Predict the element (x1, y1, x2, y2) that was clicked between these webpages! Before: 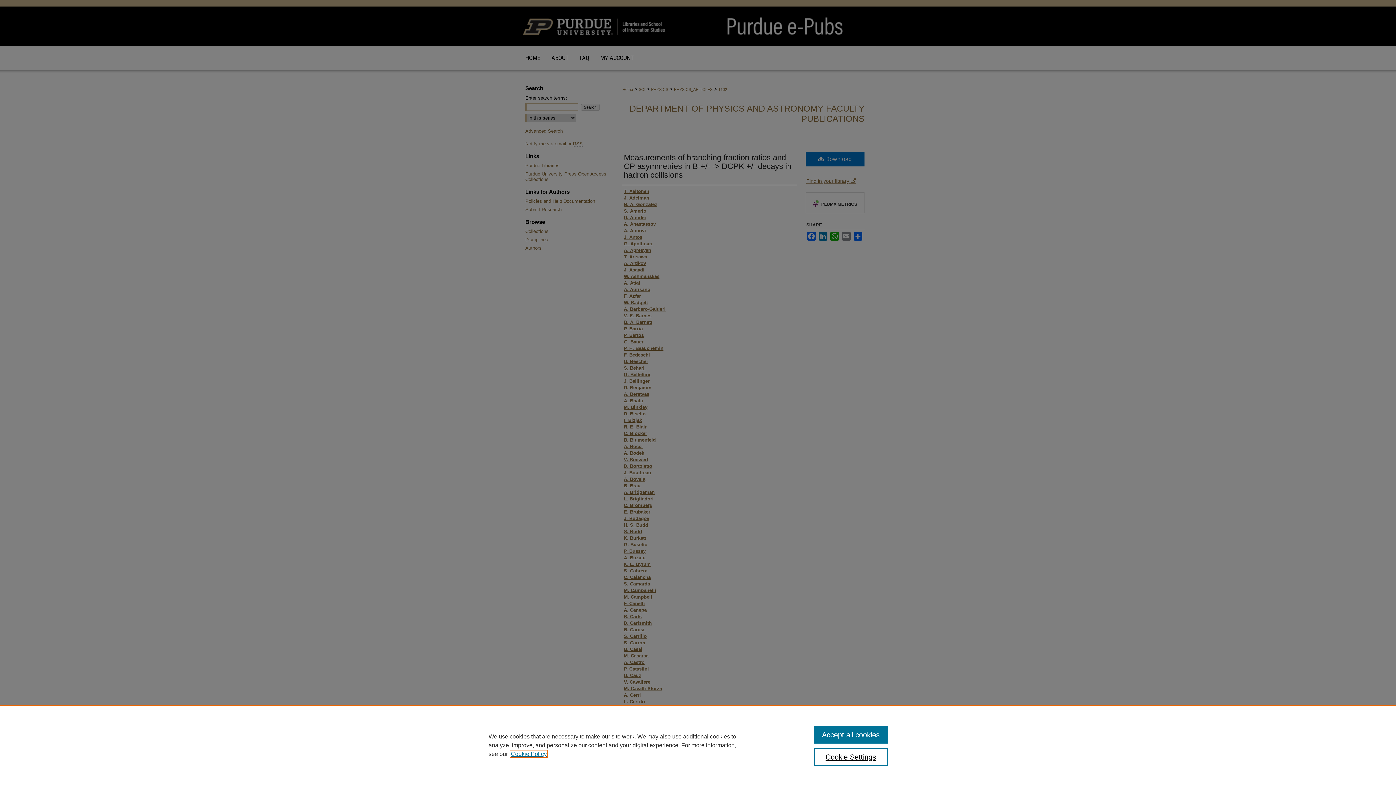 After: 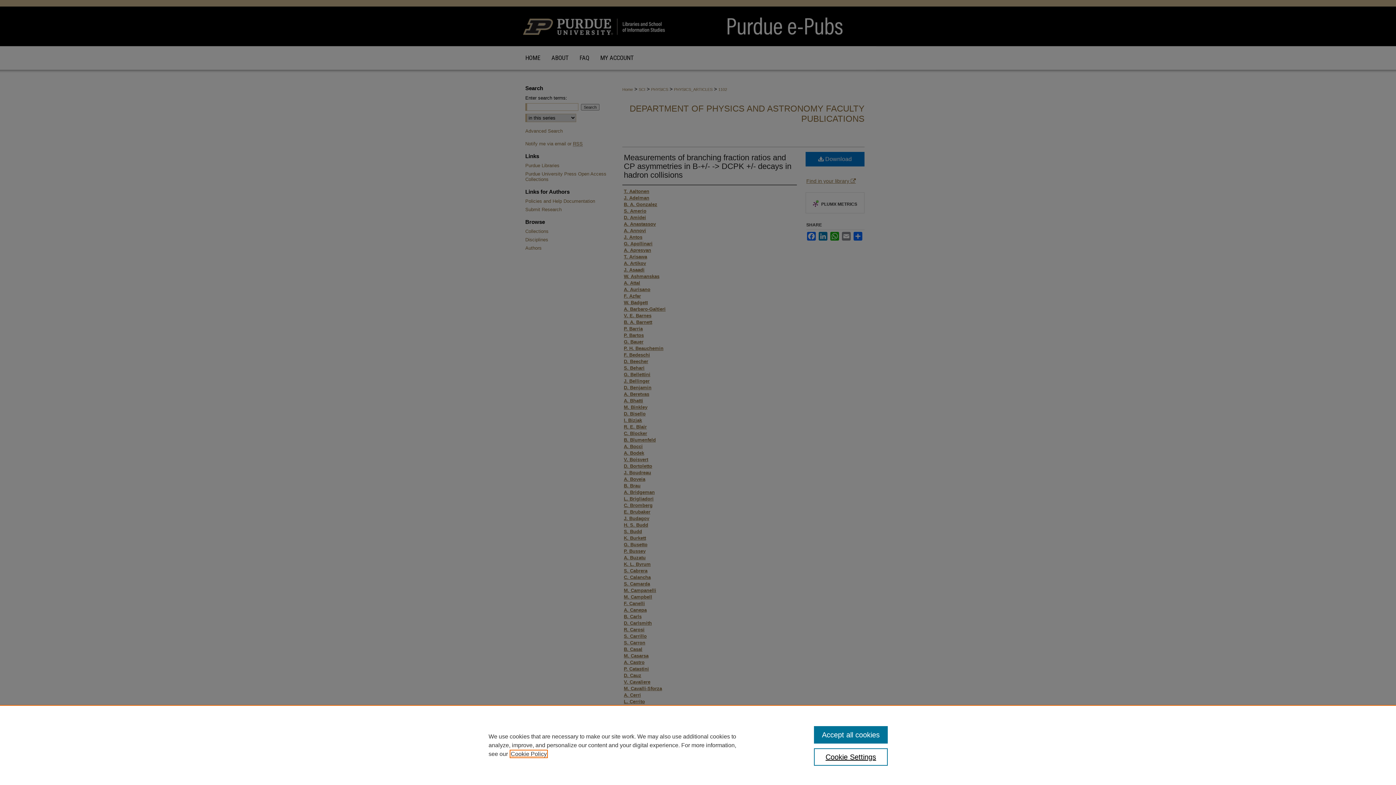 Action: bbox: (510, 751, 546, 757) label: , opens in a new tab